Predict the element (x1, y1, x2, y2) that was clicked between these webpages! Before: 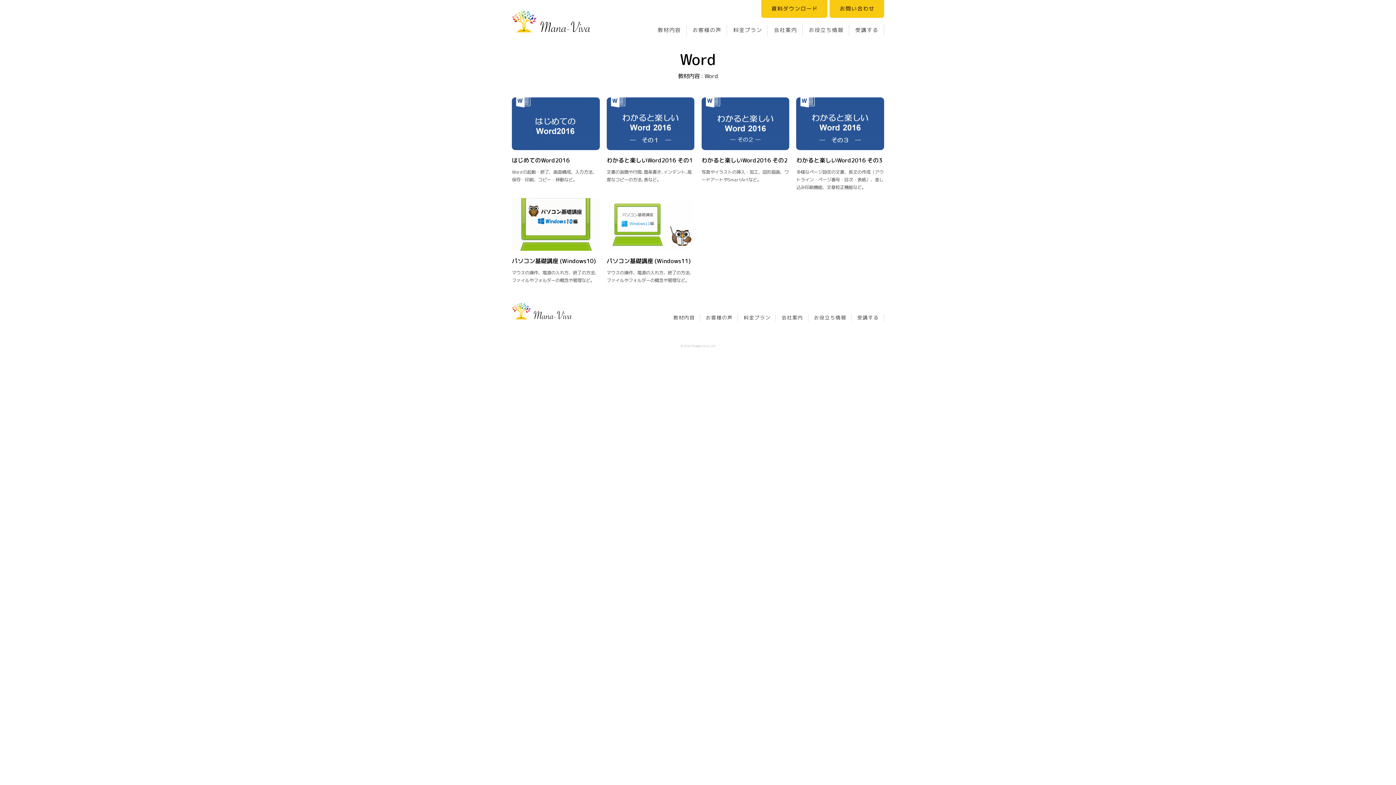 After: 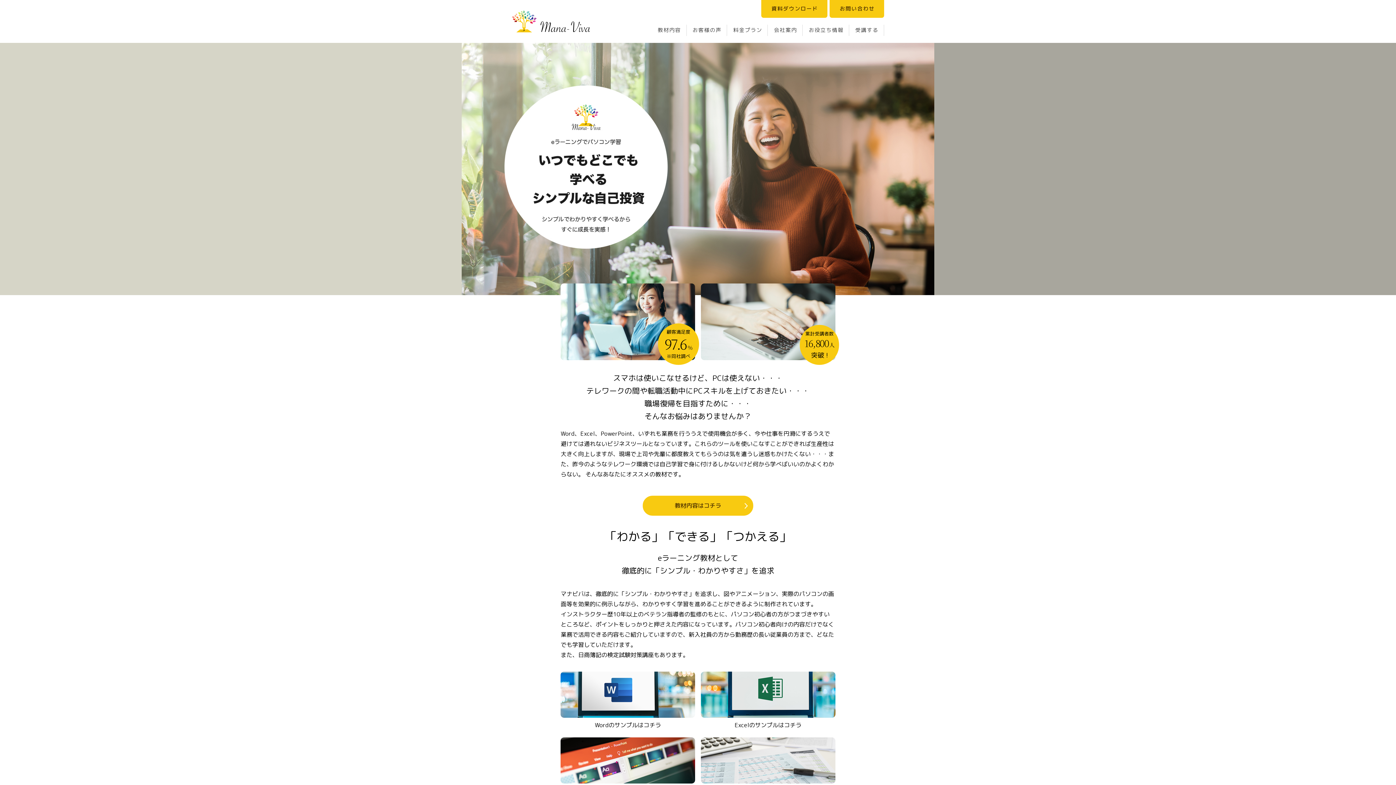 Action: bbox: (512, 302, 571, 319)